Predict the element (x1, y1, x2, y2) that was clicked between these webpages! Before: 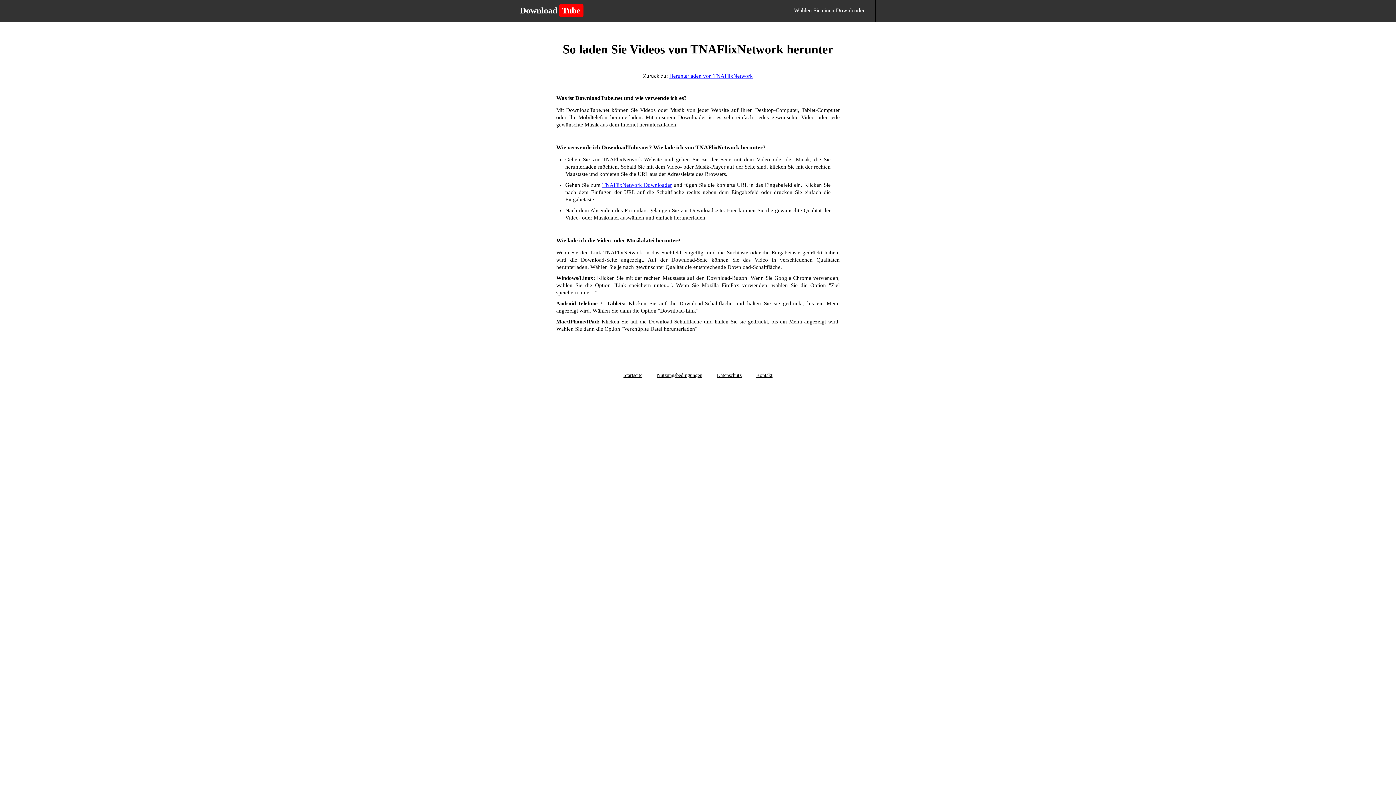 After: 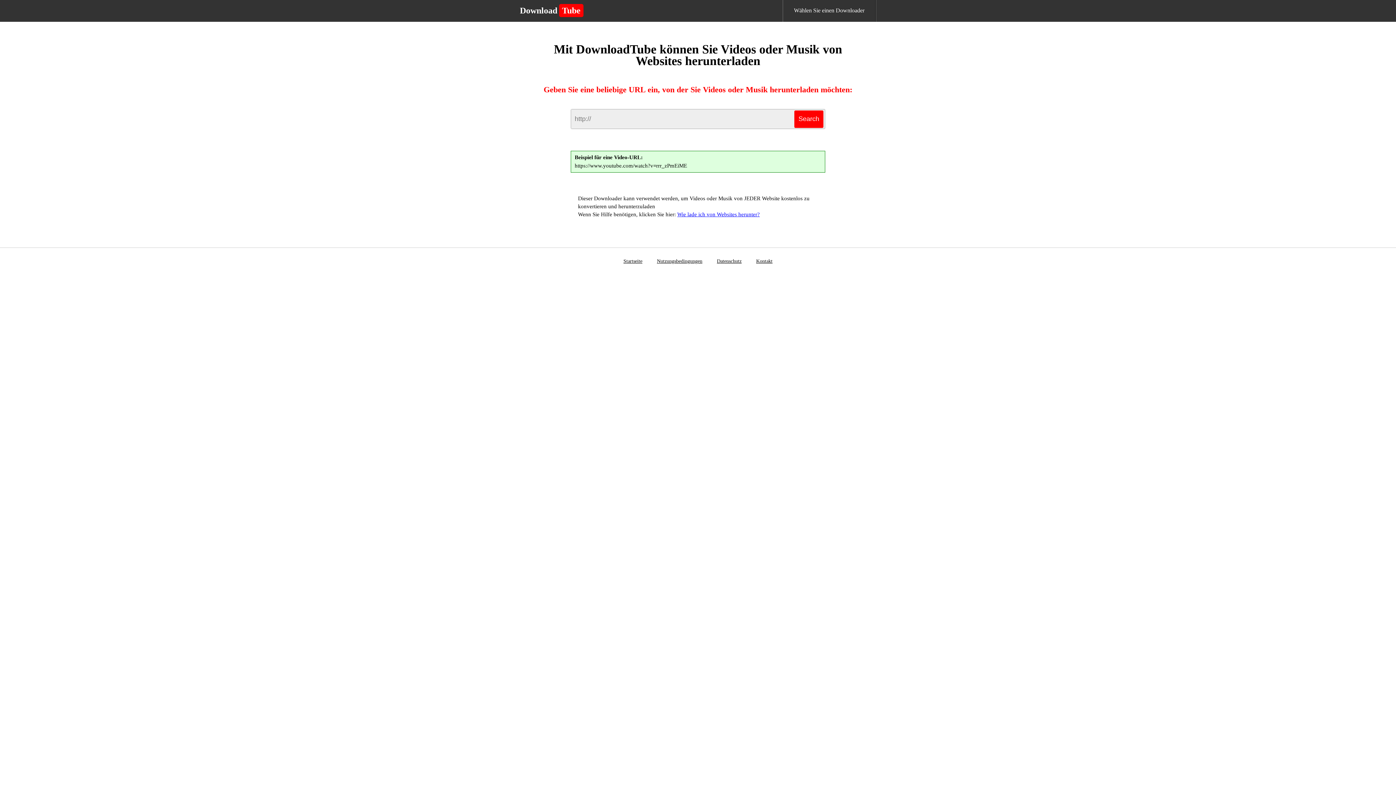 Action: label: DownloadTube bbox: (520, 6, 592, 14)